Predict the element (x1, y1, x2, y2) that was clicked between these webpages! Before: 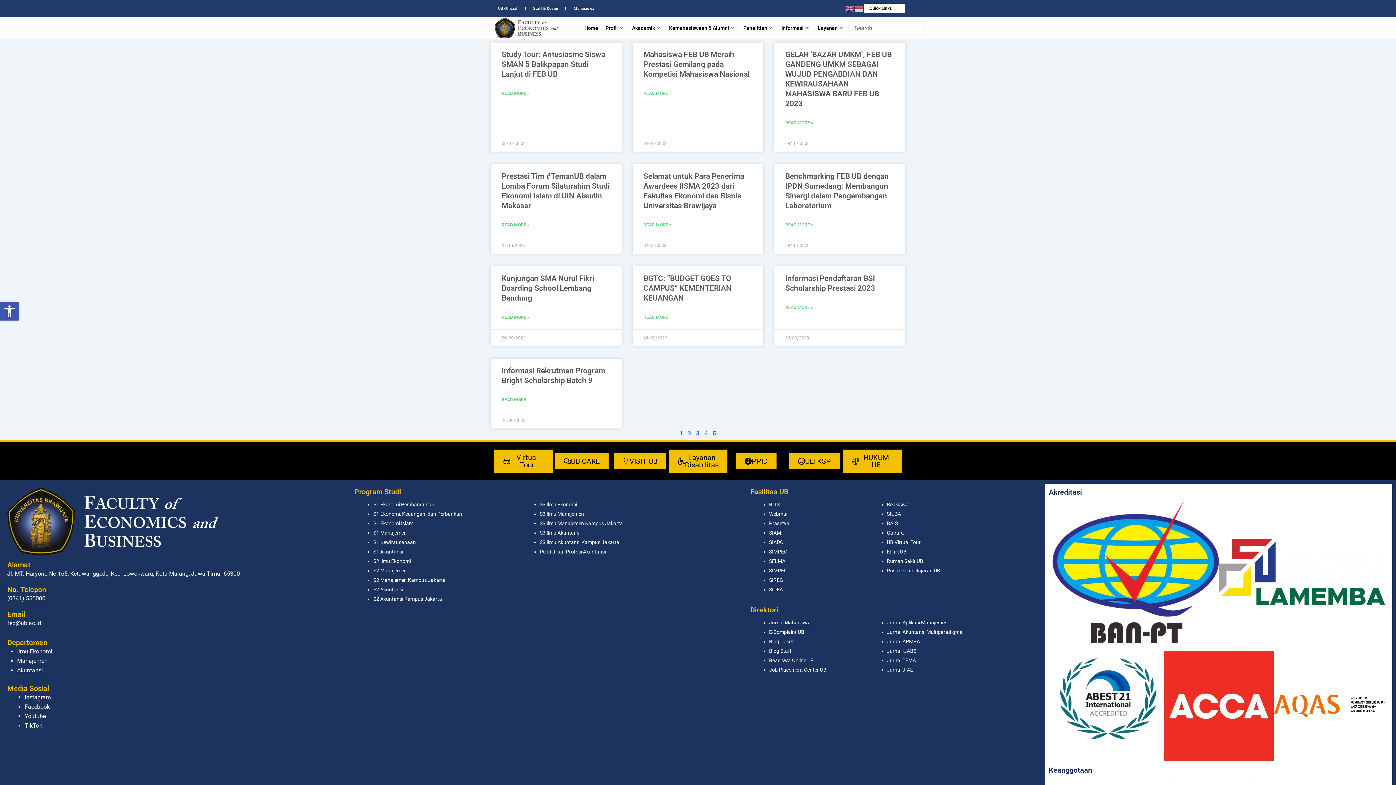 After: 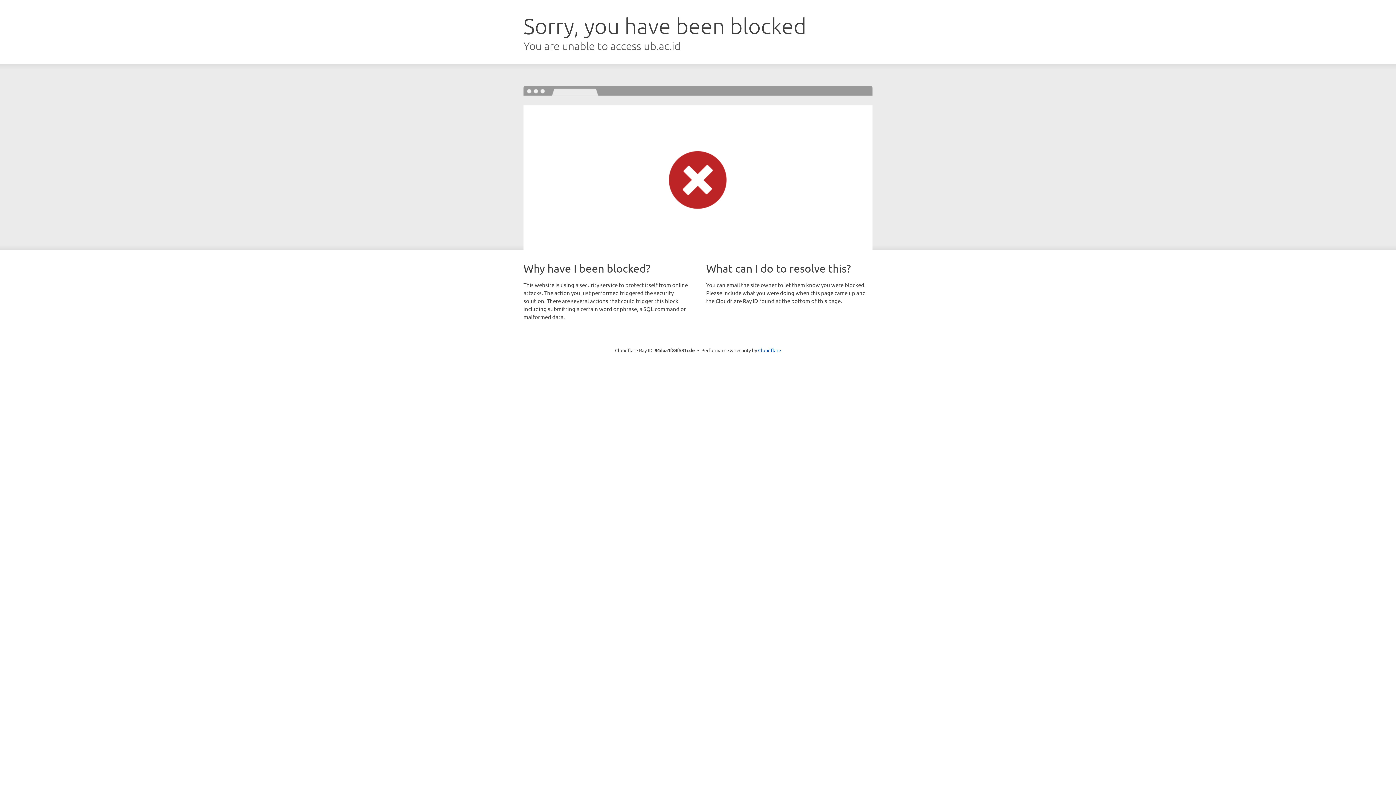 Action: bbox: (843, 449, 901, 473) label: HUKUM UB